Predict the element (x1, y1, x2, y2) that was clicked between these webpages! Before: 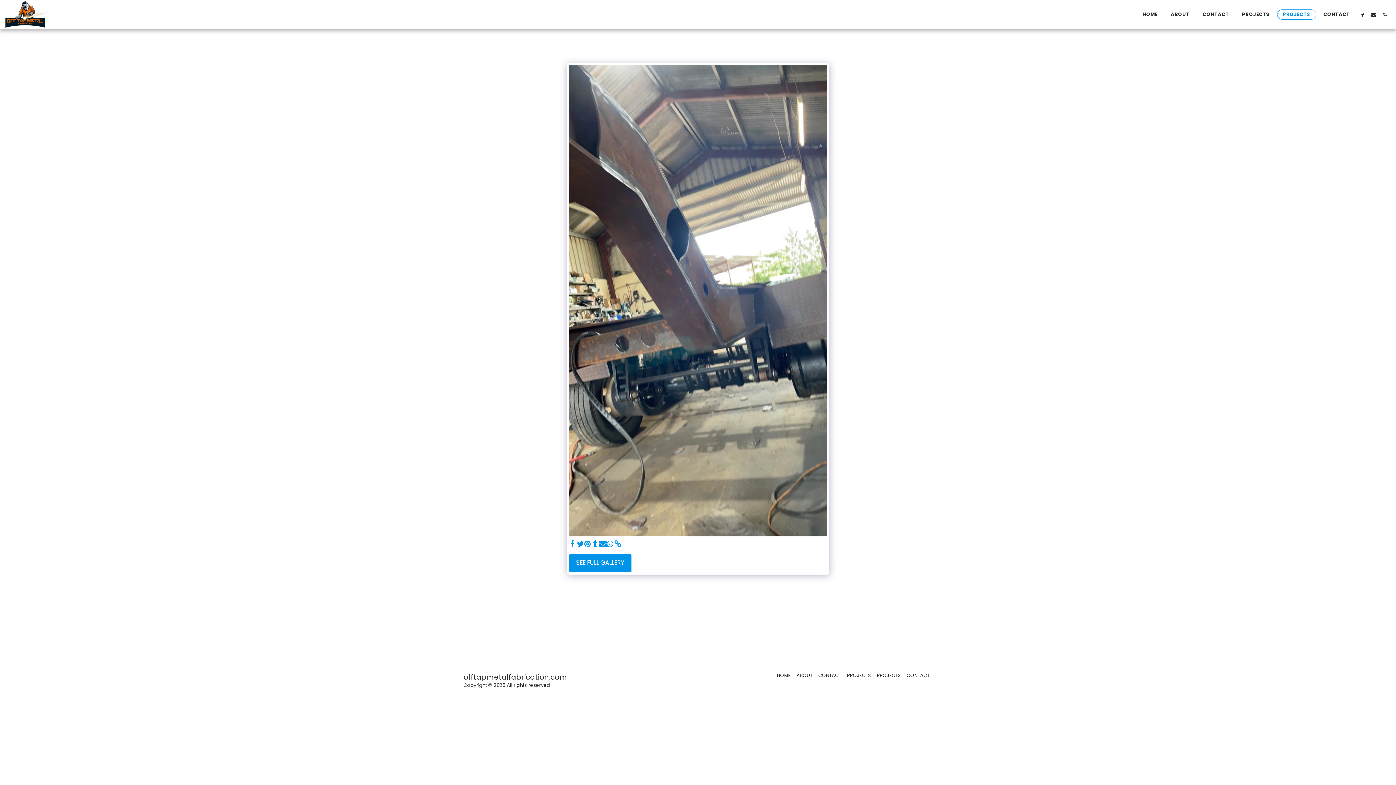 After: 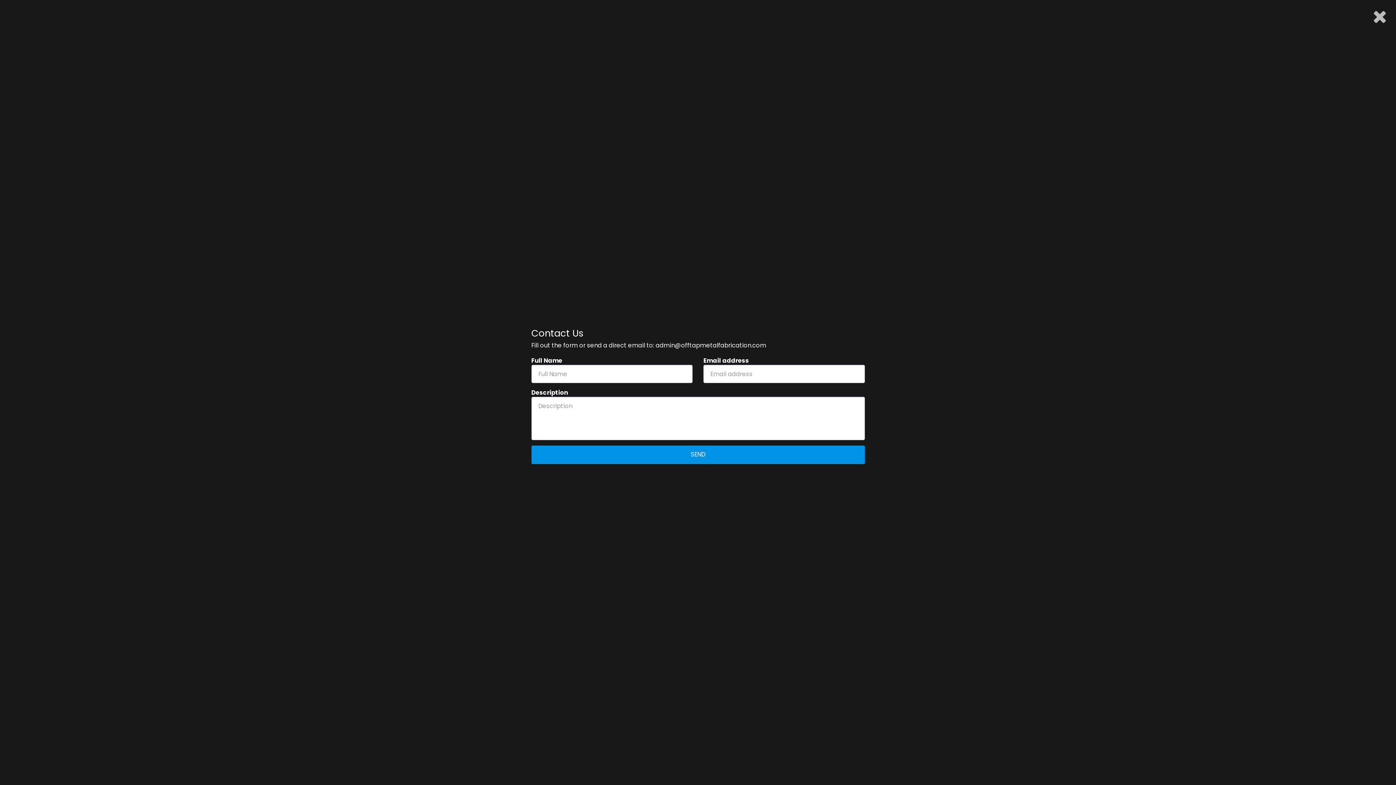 Action: bbox: (1368, 11, 1379, 16) label:  